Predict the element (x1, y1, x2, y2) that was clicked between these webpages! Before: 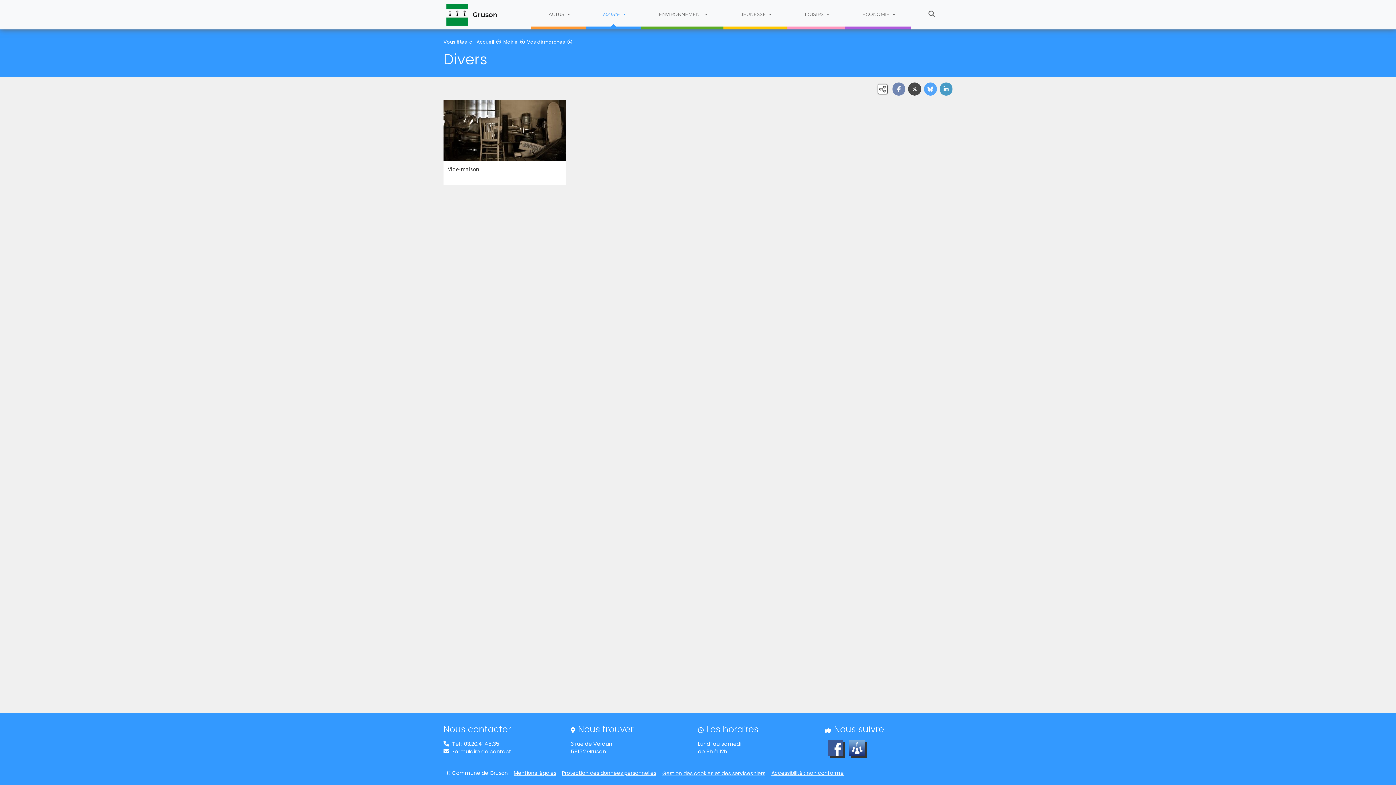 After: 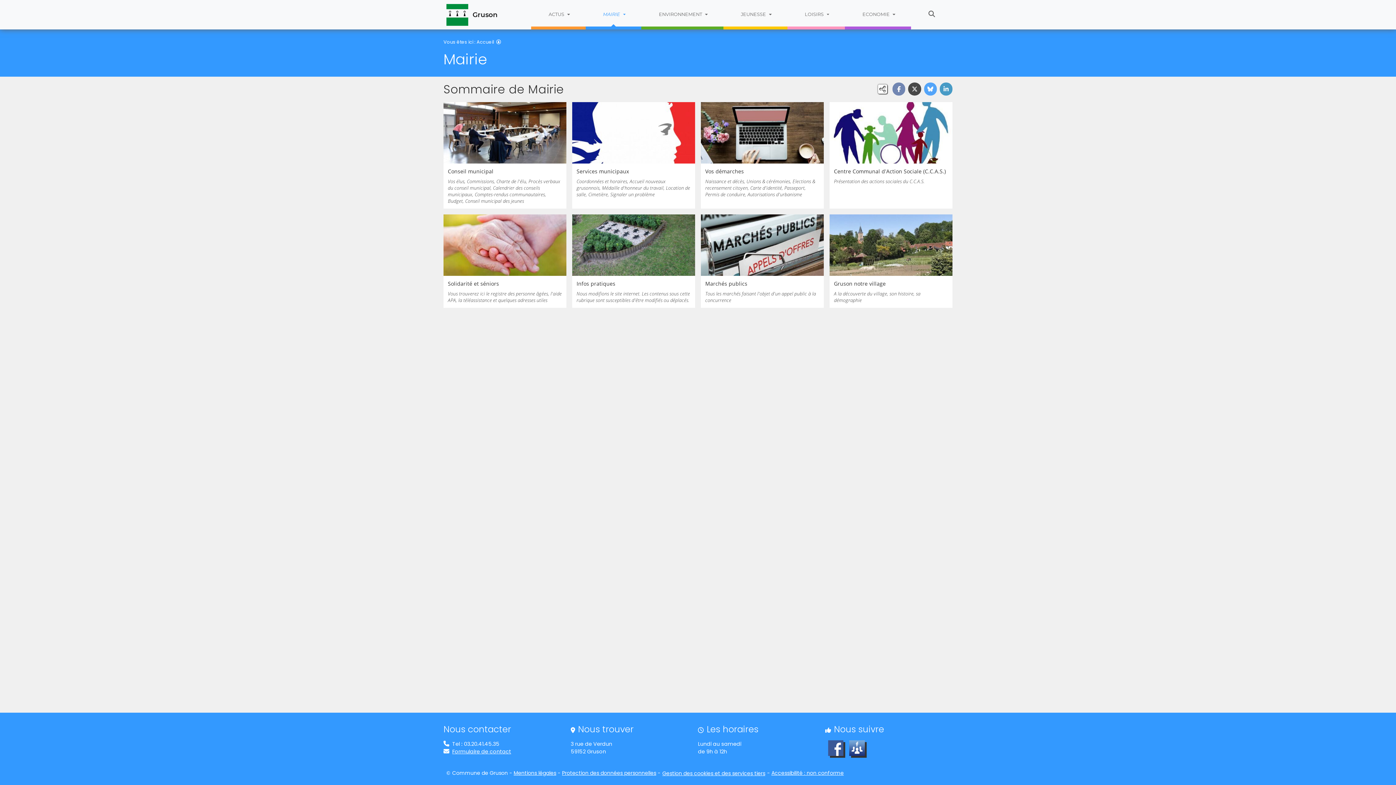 Action: bbox: (503, 38, 517, 44) label: Mairie